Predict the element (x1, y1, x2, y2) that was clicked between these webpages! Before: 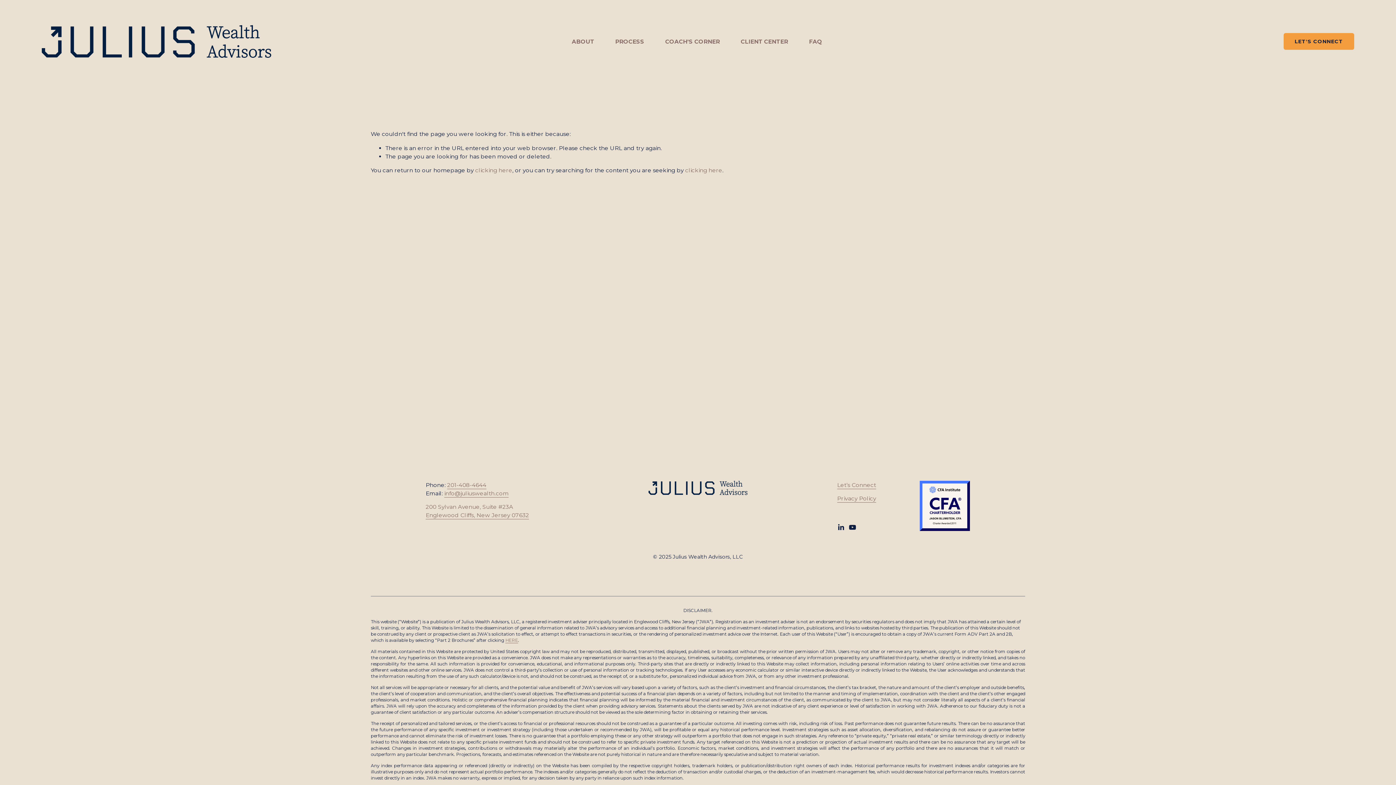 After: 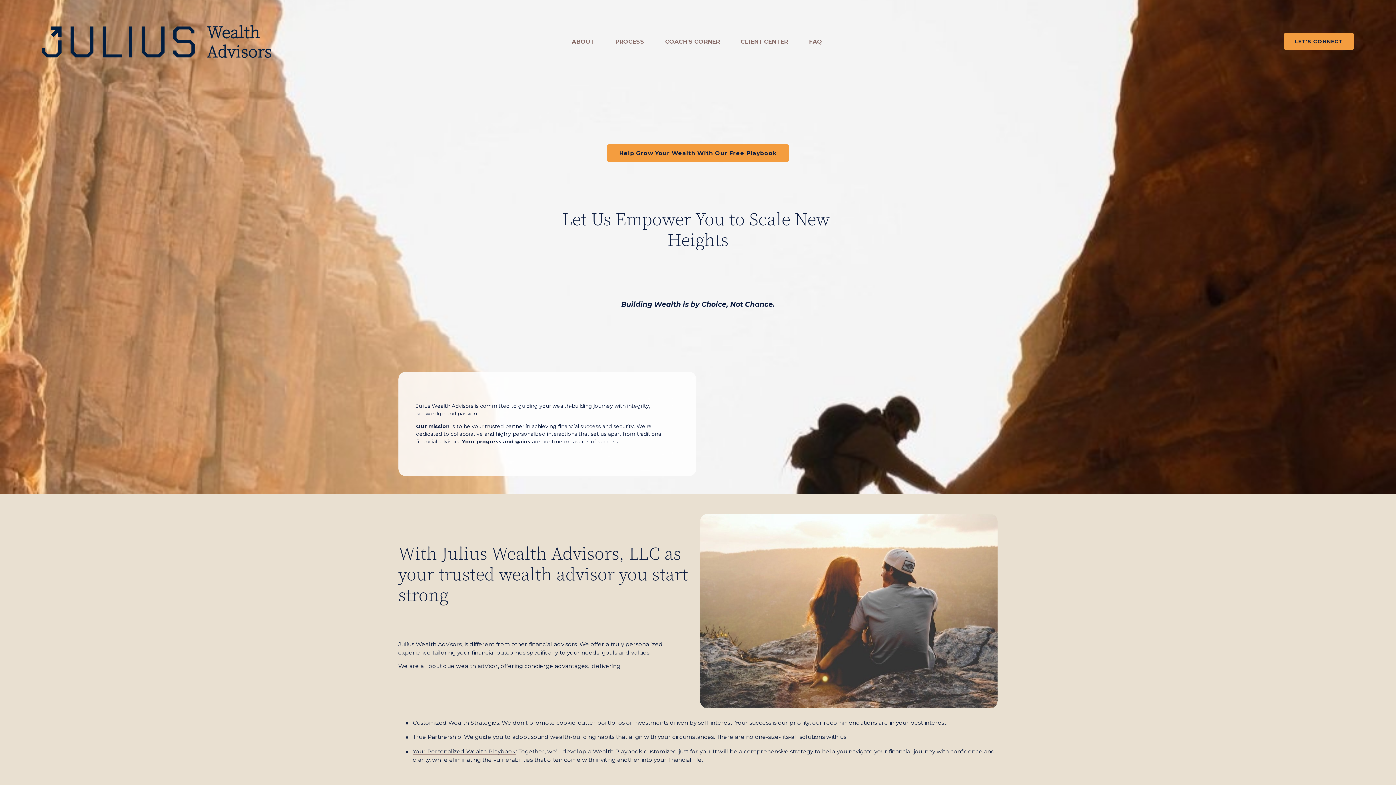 Action: bbox: (41, 25, 271, 57)